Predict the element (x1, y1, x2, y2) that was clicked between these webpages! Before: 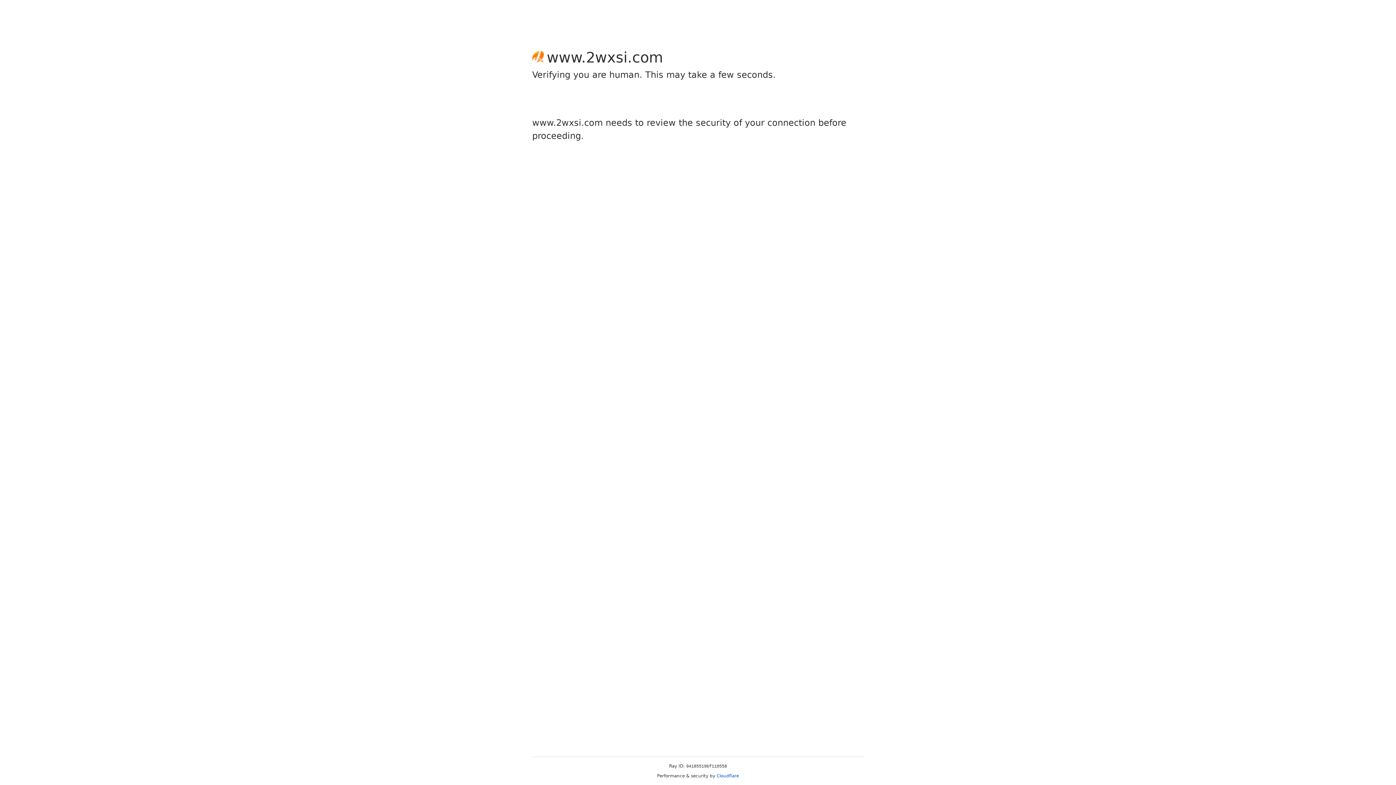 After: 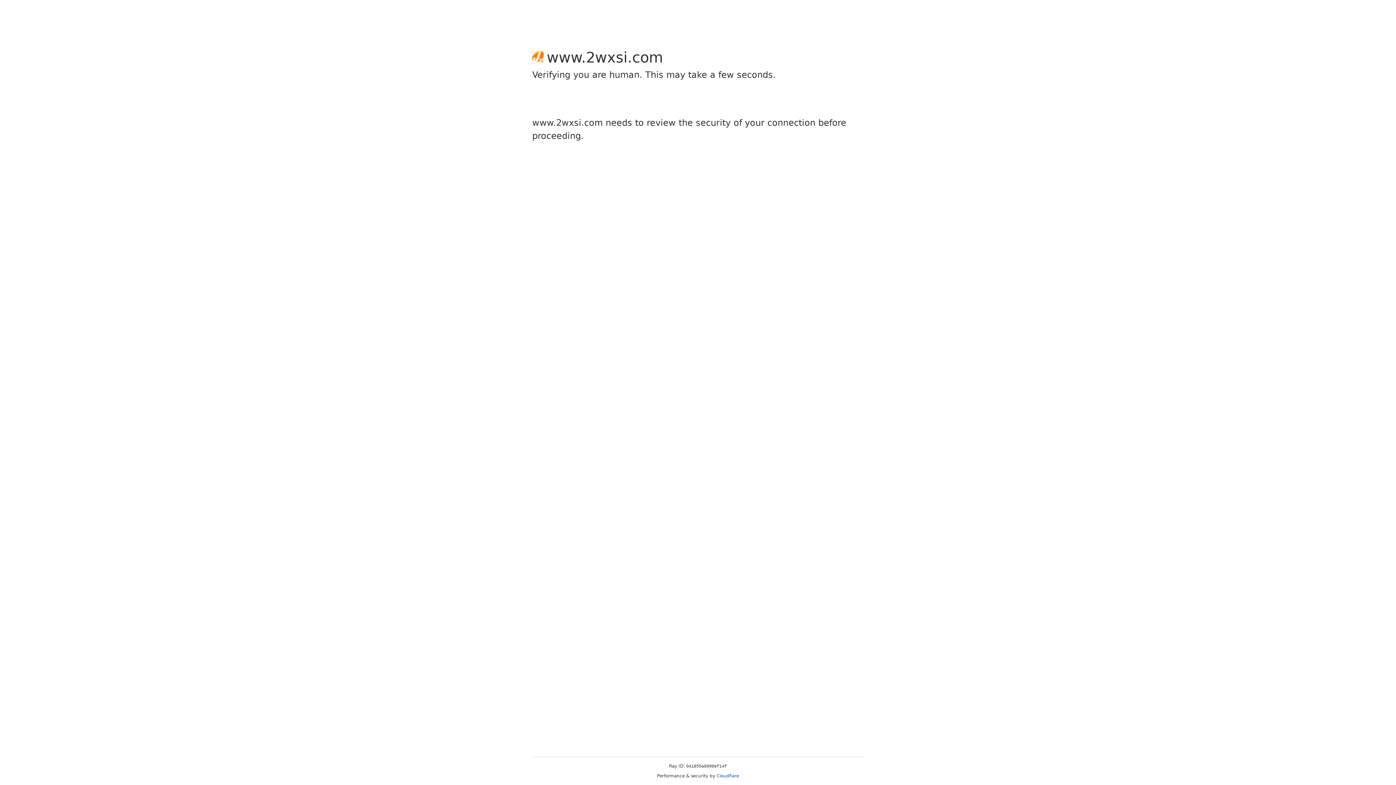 Action: bbox: (716, 773, 739, 778) label: Cloudflare